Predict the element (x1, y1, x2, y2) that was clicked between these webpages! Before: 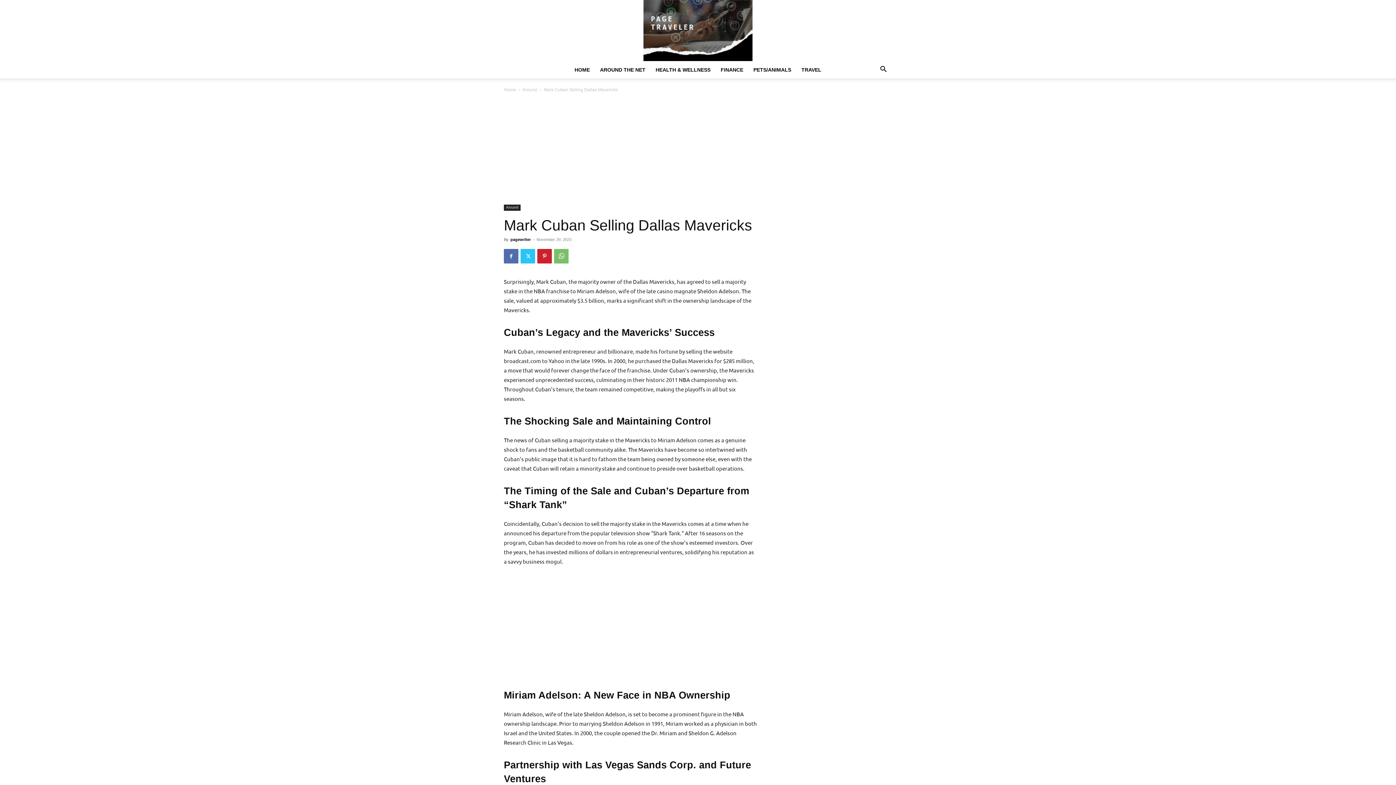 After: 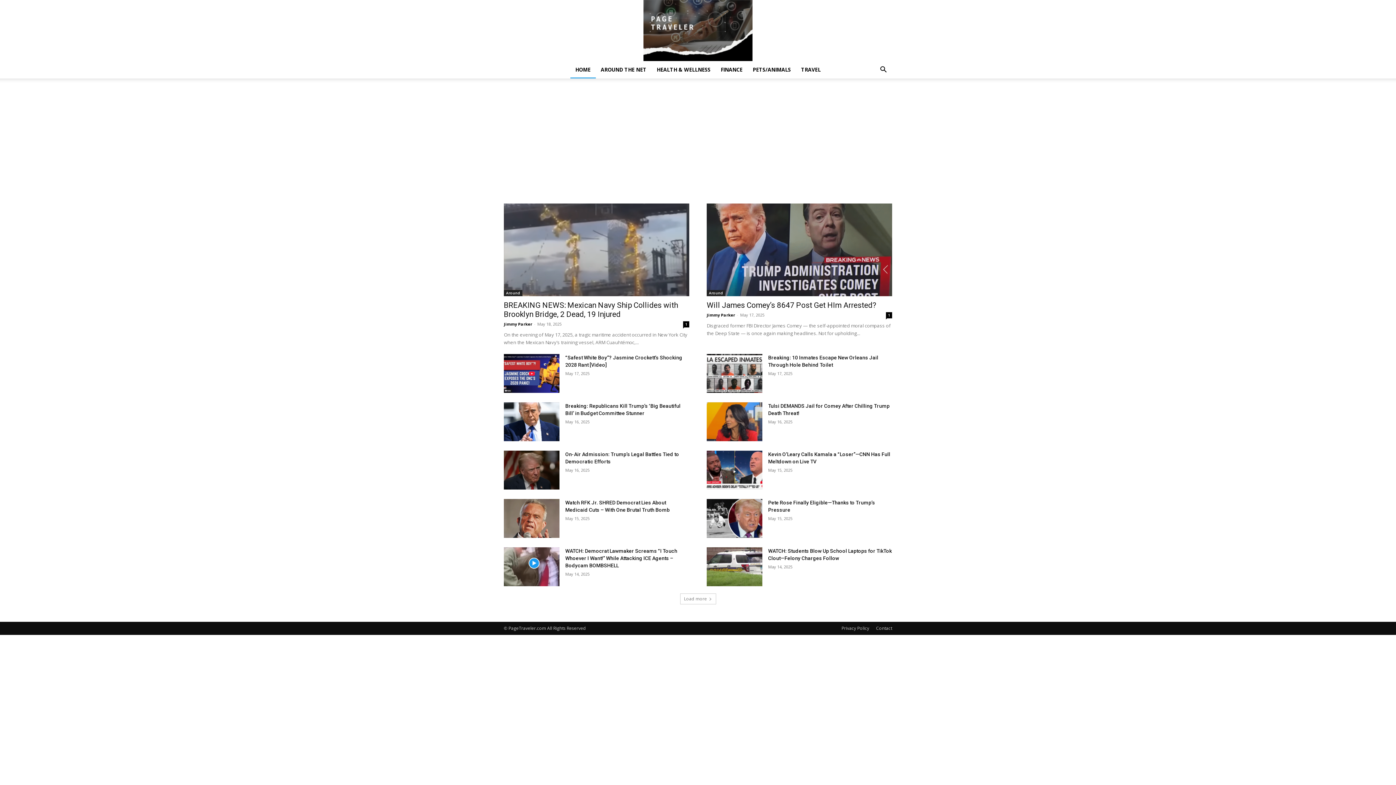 Action: bbox: (504, 87, 516, 92) label: Home